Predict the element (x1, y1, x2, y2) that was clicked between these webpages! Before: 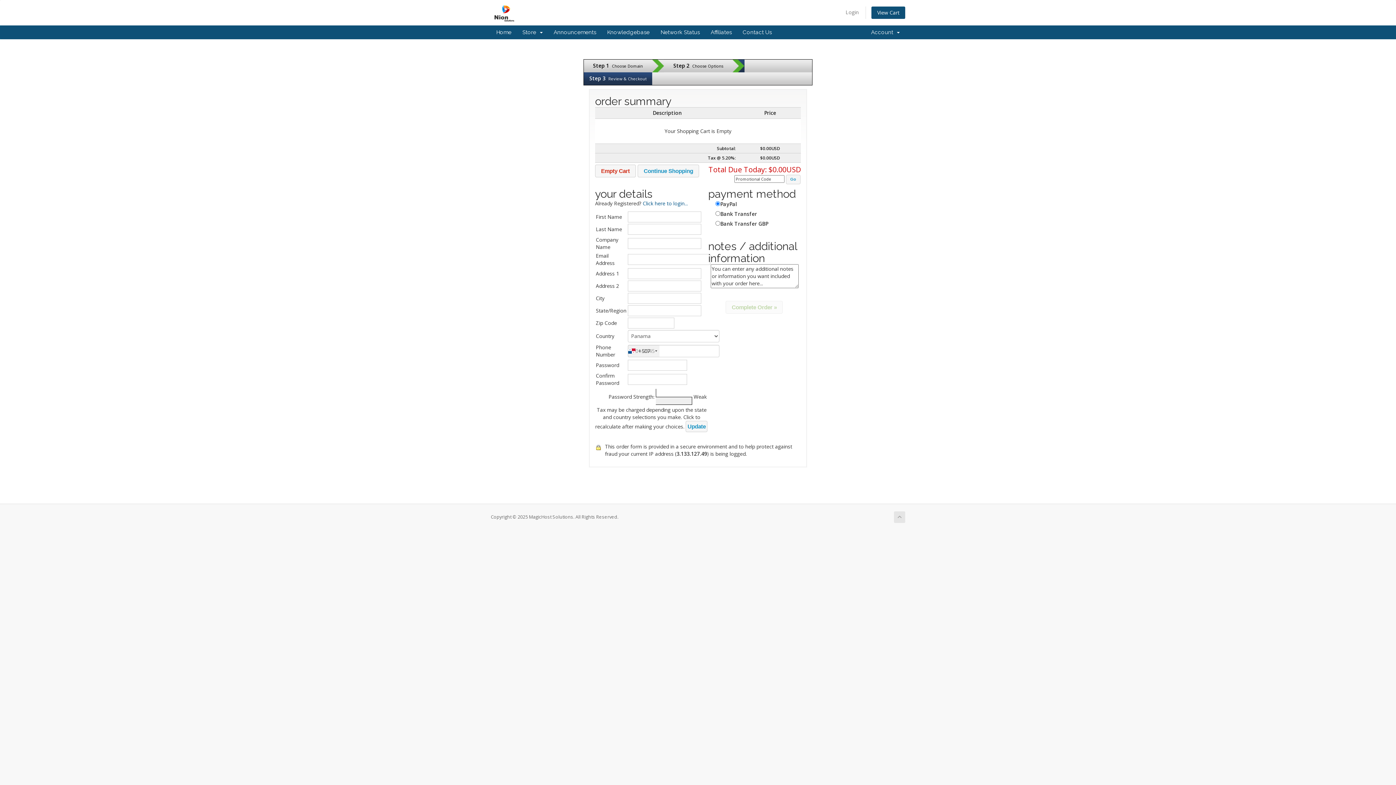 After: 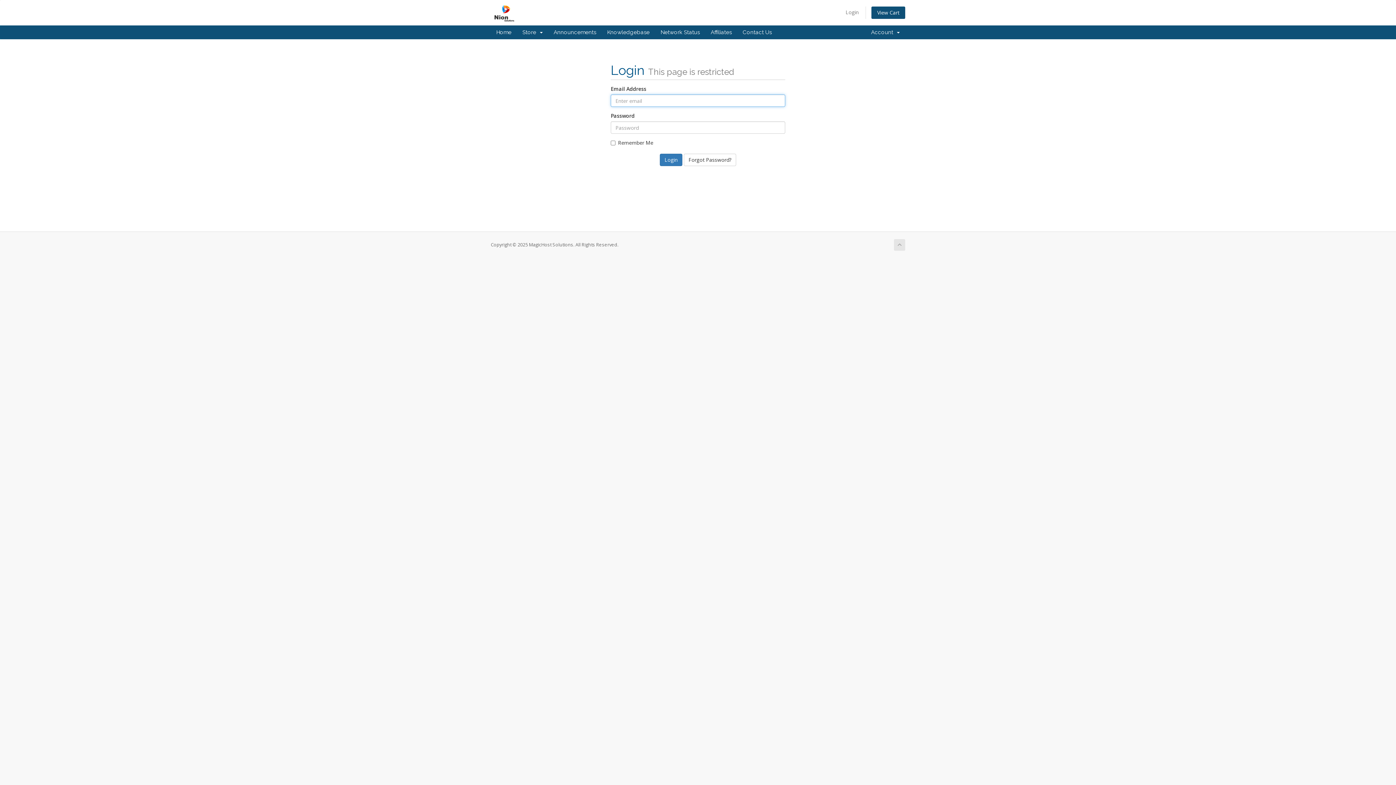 Action: label: Login bbox: (842, 6, 862, 18)